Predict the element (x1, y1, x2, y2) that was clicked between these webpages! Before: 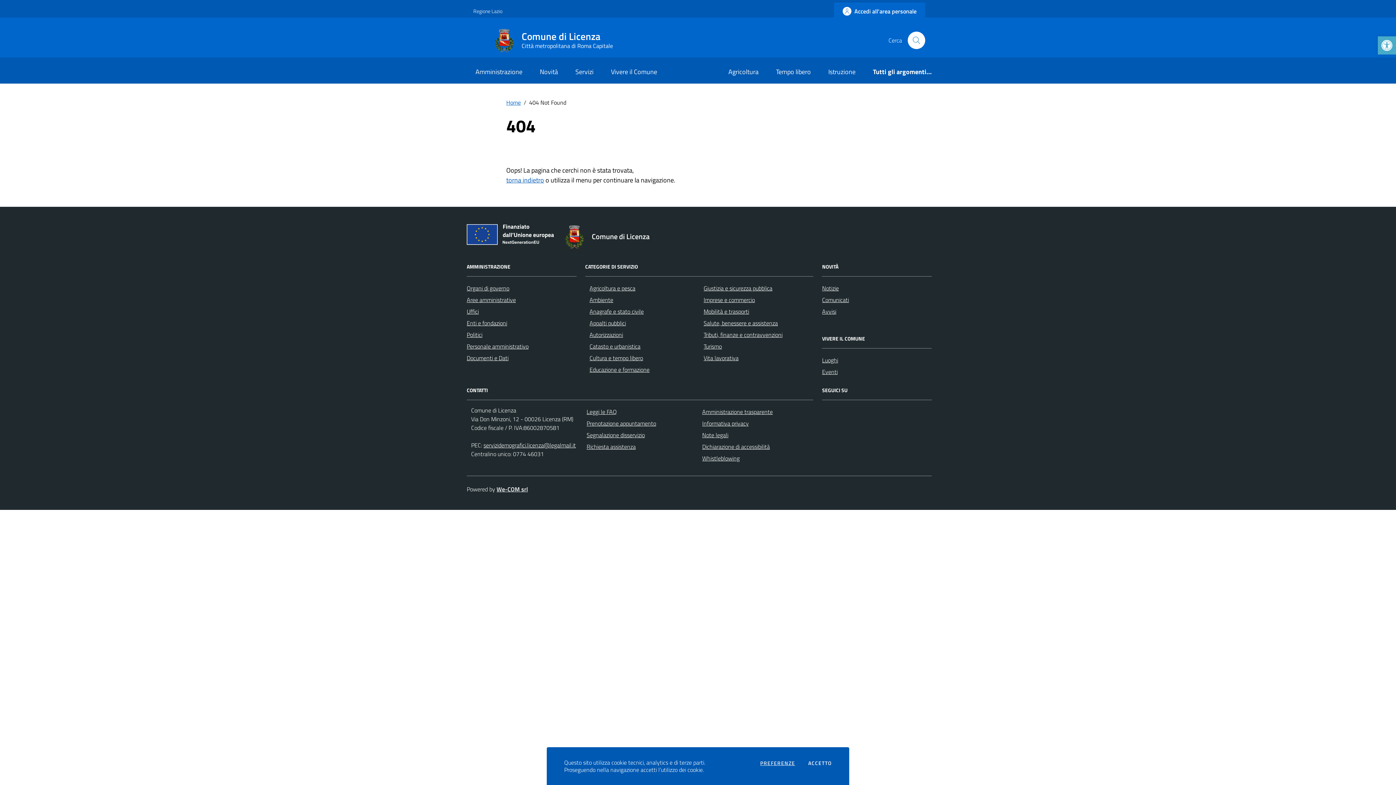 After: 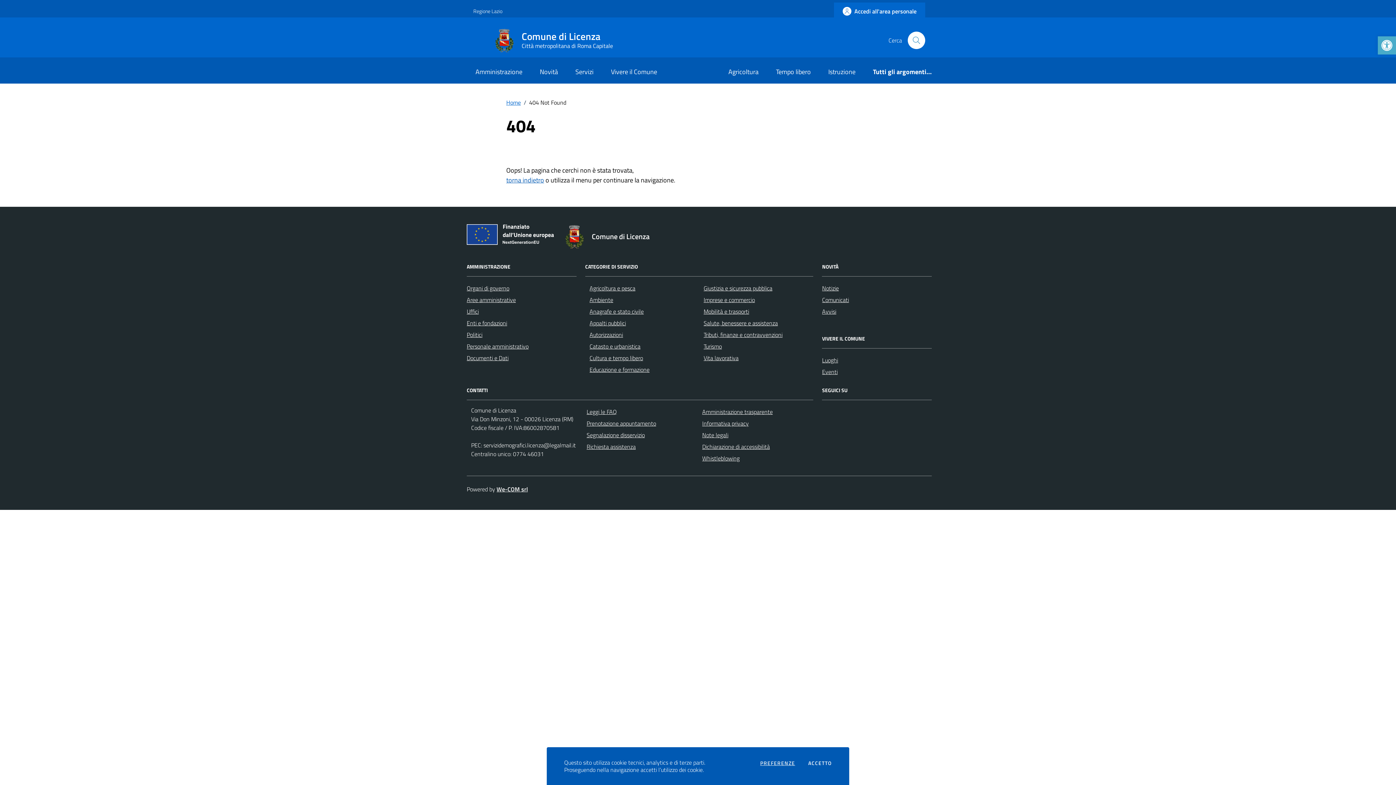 Action: label: servizidemografici.licenza@legalmail.it bbox: (483, 441, 576, 449)